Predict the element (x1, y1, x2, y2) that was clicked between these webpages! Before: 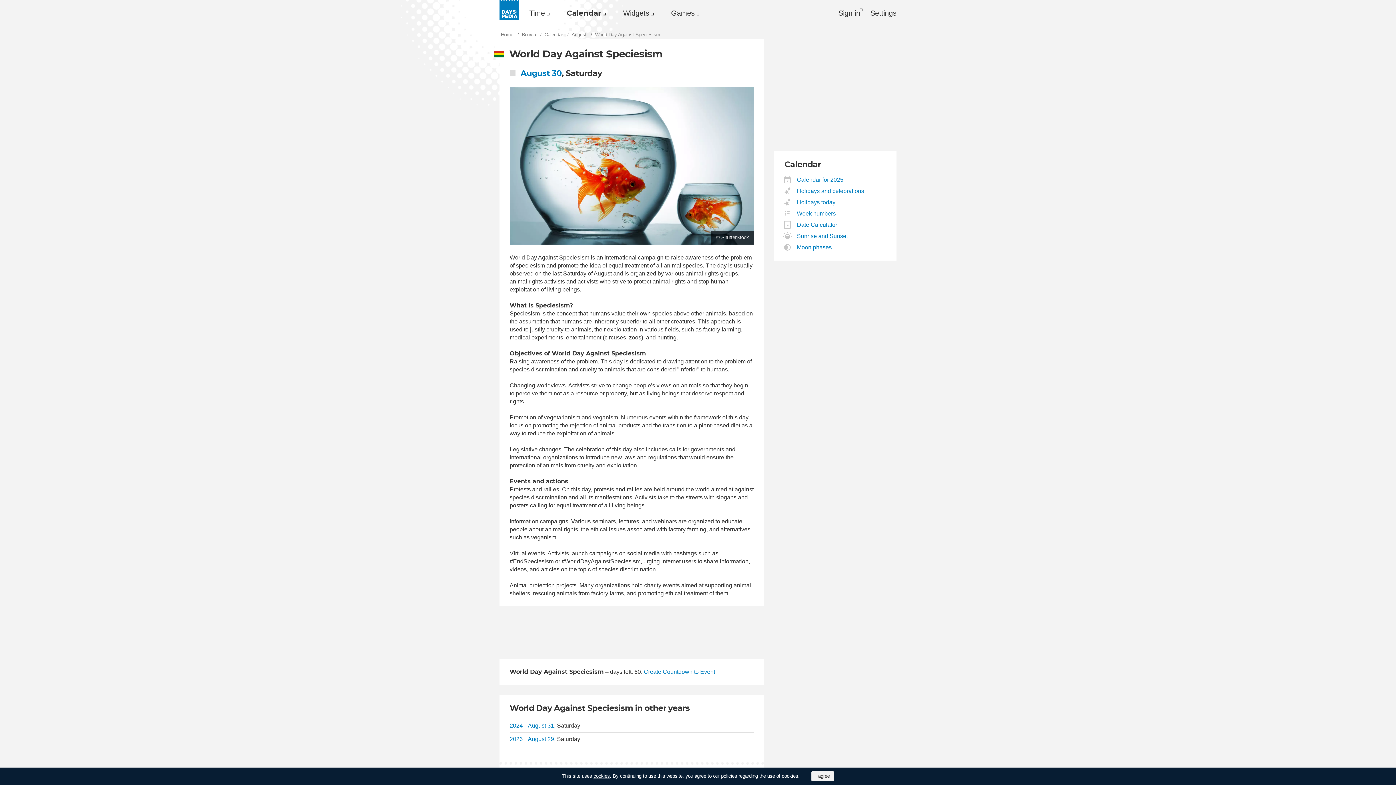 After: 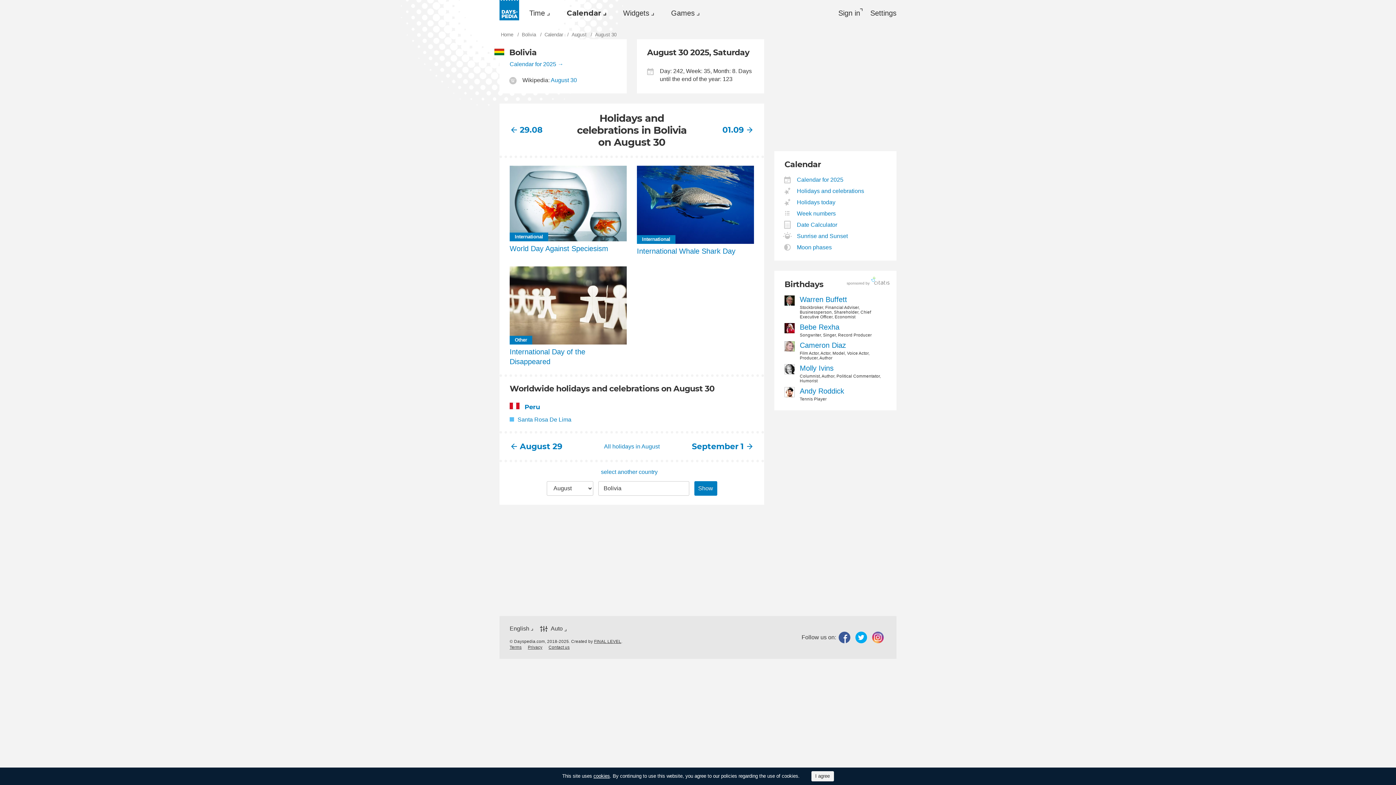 Action: label: August 30 bbox: (520, 68, 561, 78)